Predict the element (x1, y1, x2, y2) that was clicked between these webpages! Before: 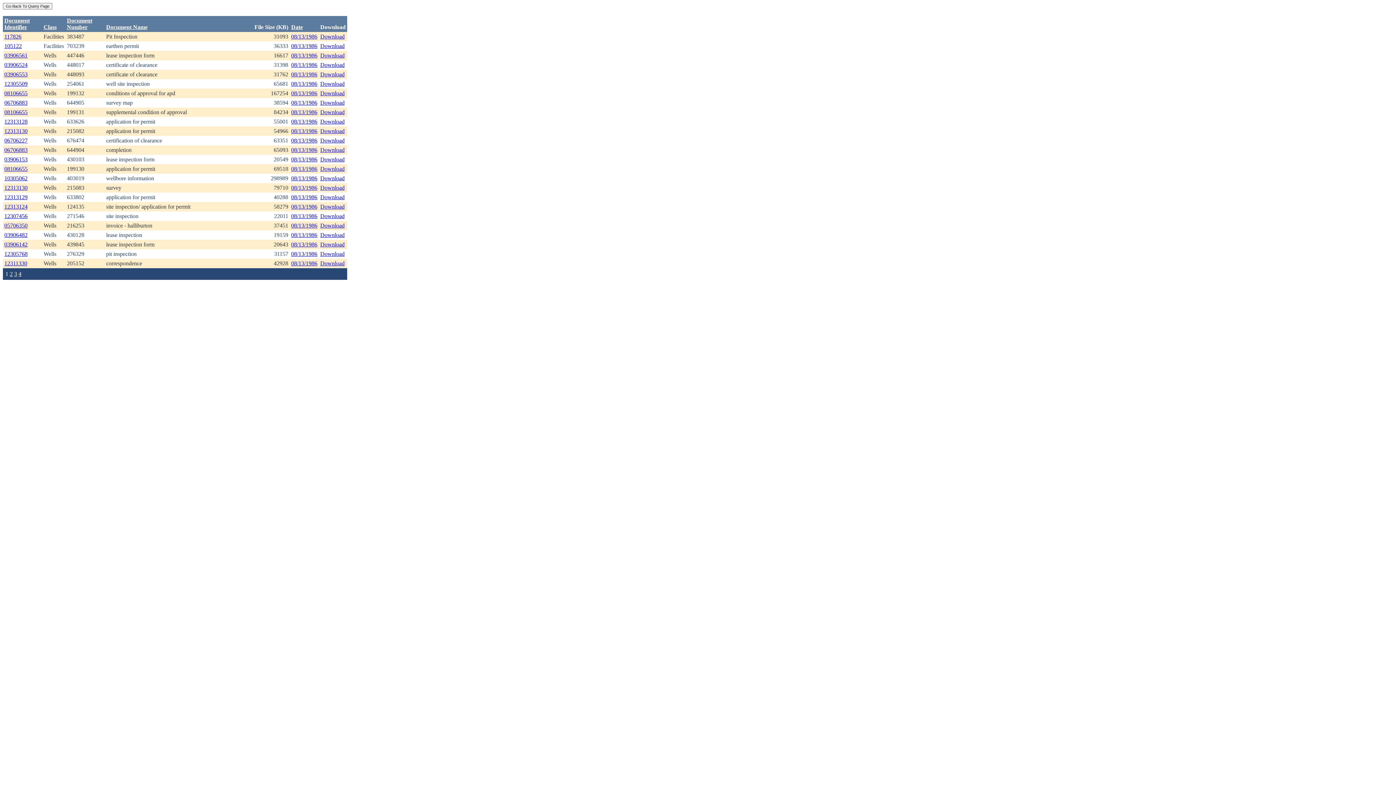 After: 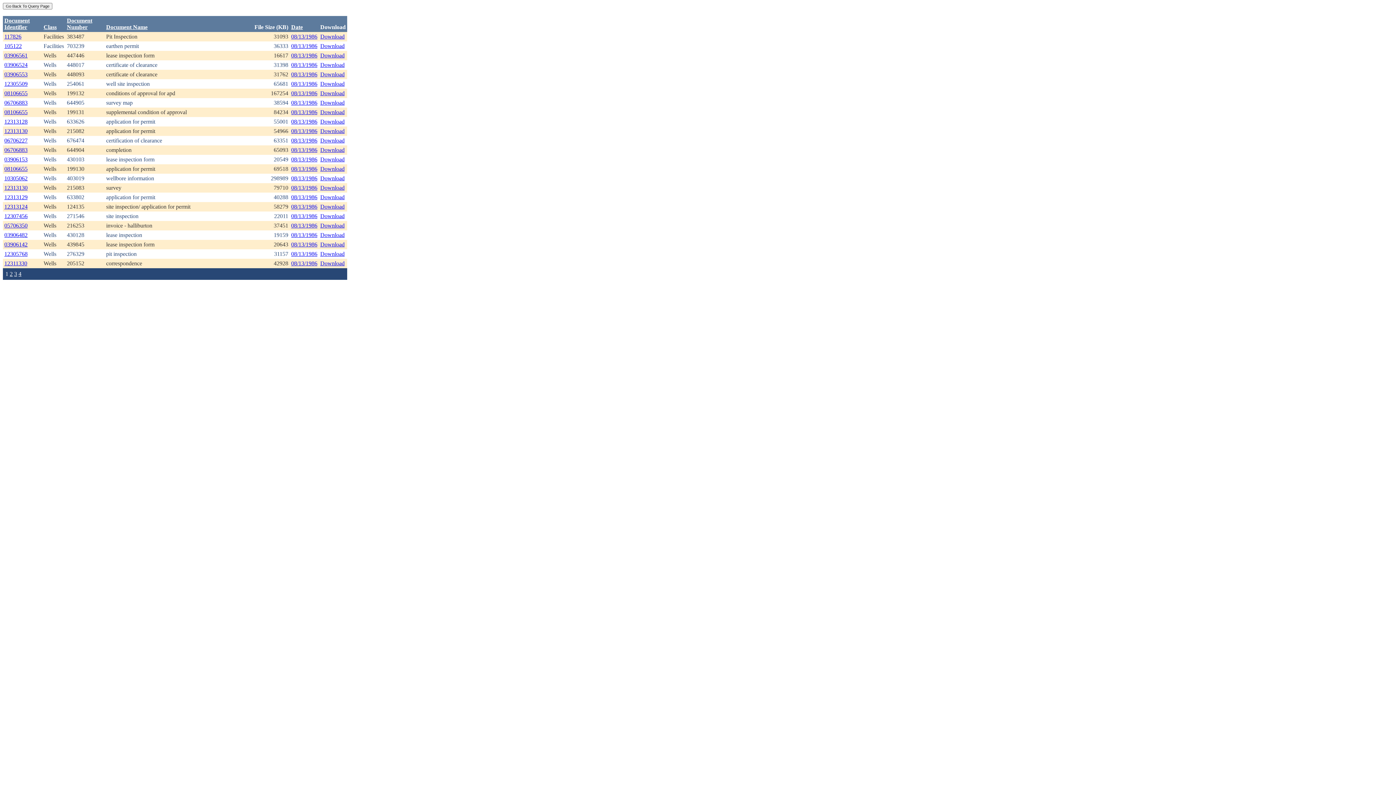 Action: label: Download bbox: (320, 175, 344, 181)